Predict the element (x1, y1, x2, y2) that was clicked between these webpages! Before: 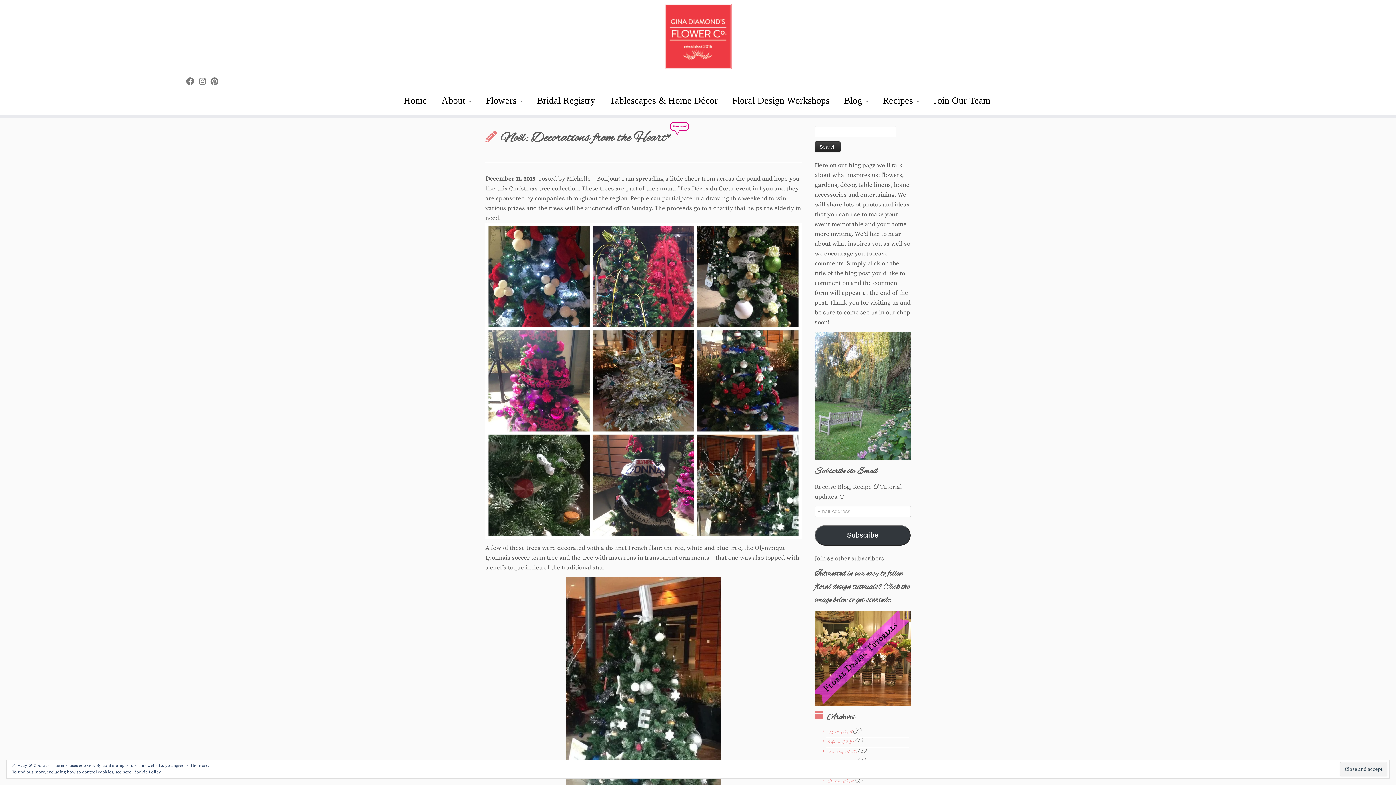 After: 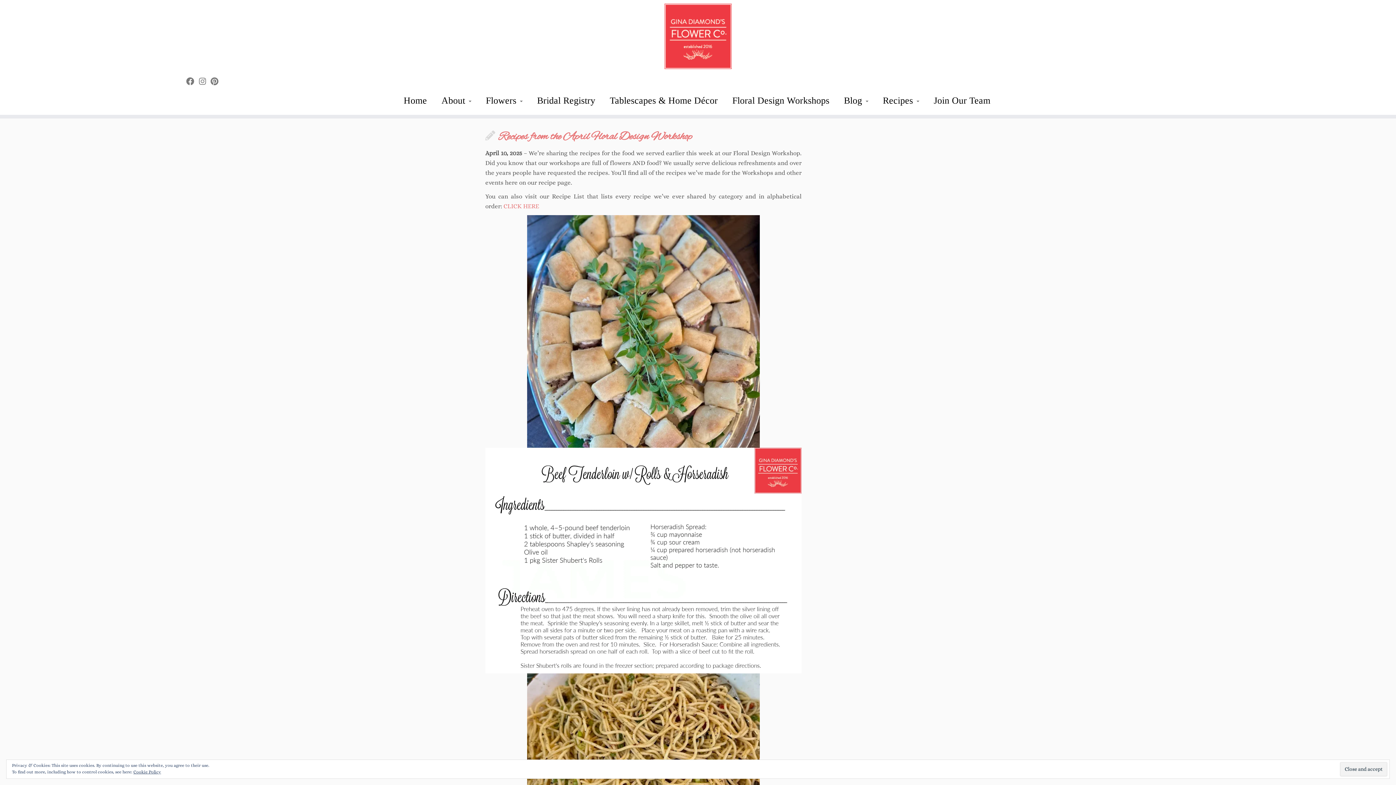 Action: bbox: (828, 729, 852, 735) label: April 2025